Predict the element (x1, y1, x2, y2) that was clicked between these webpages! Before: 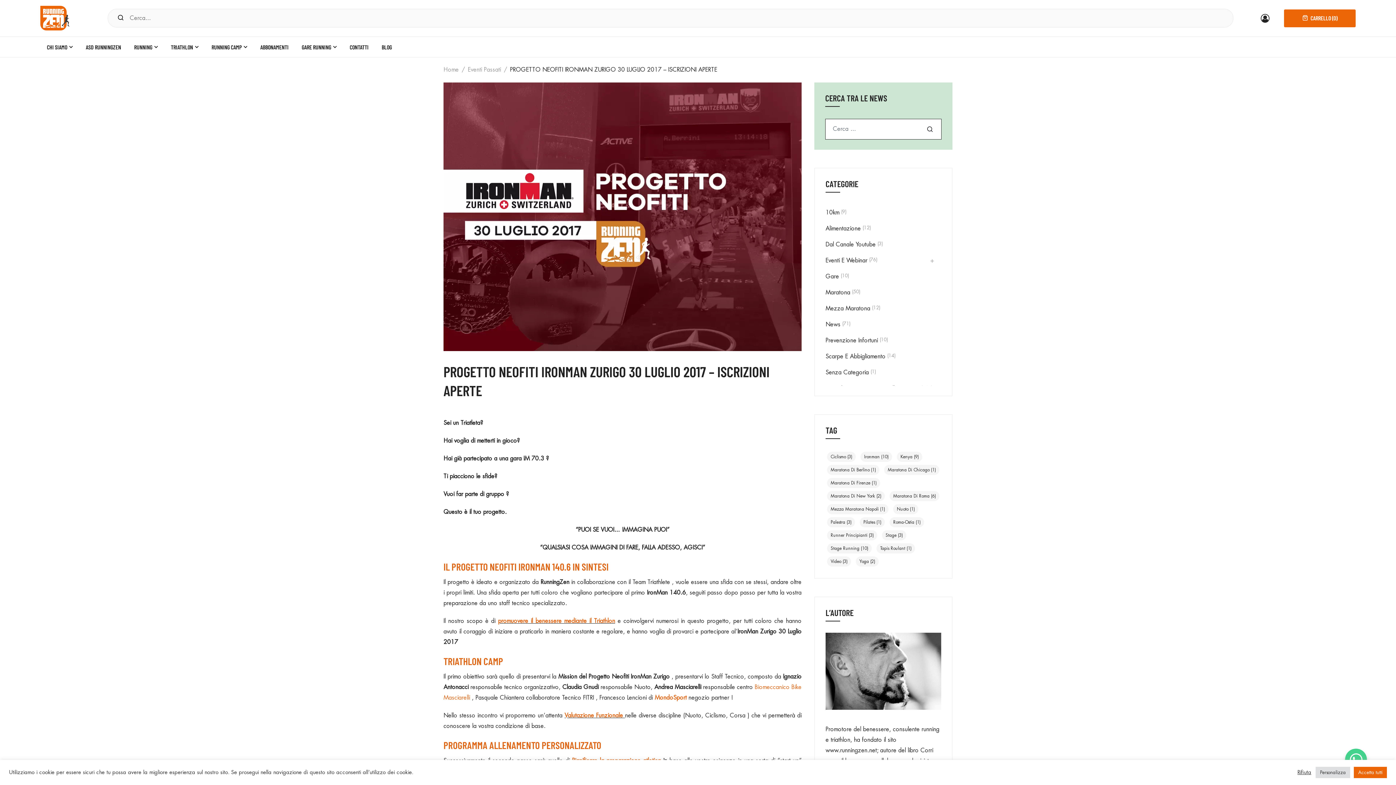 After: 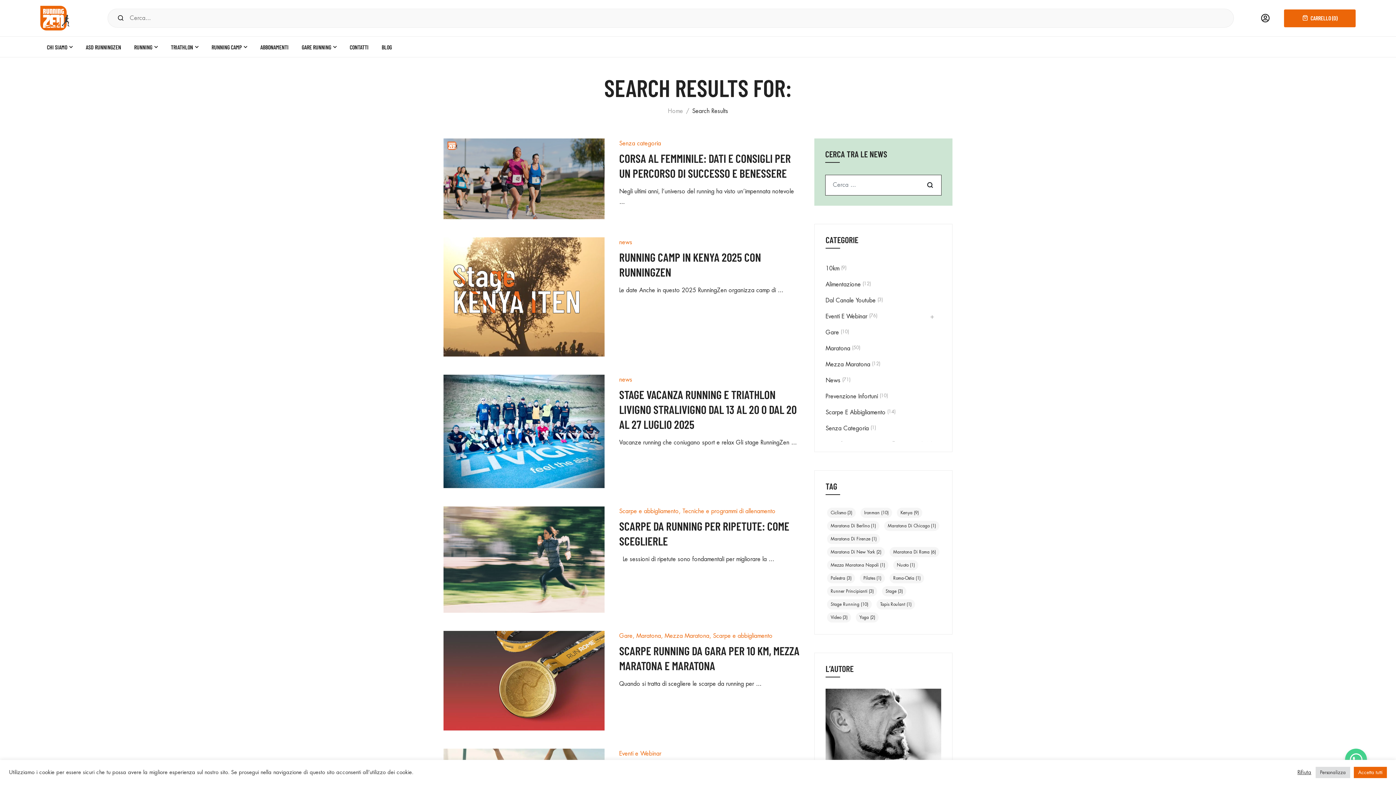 Action: label: Cerca bbox: (926, 124, 933, 134)